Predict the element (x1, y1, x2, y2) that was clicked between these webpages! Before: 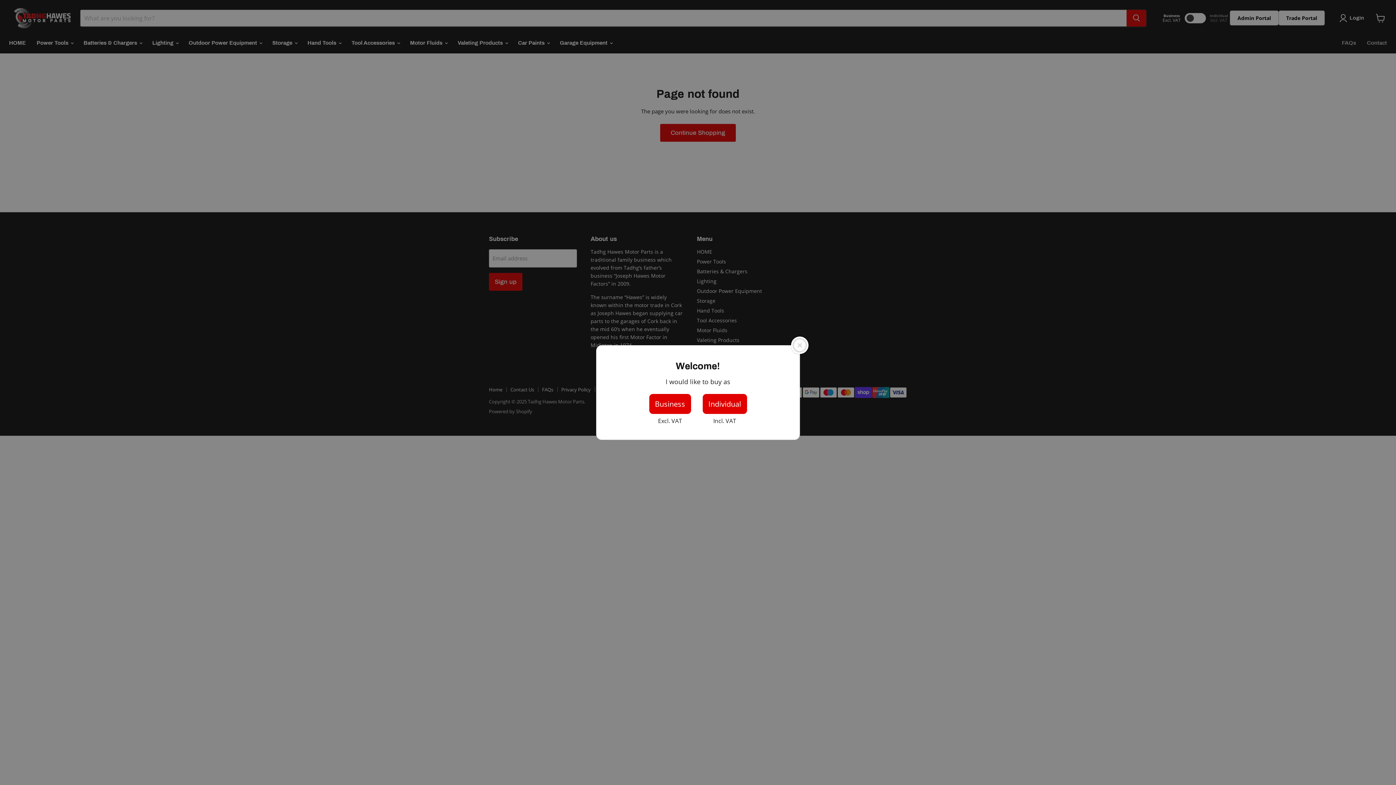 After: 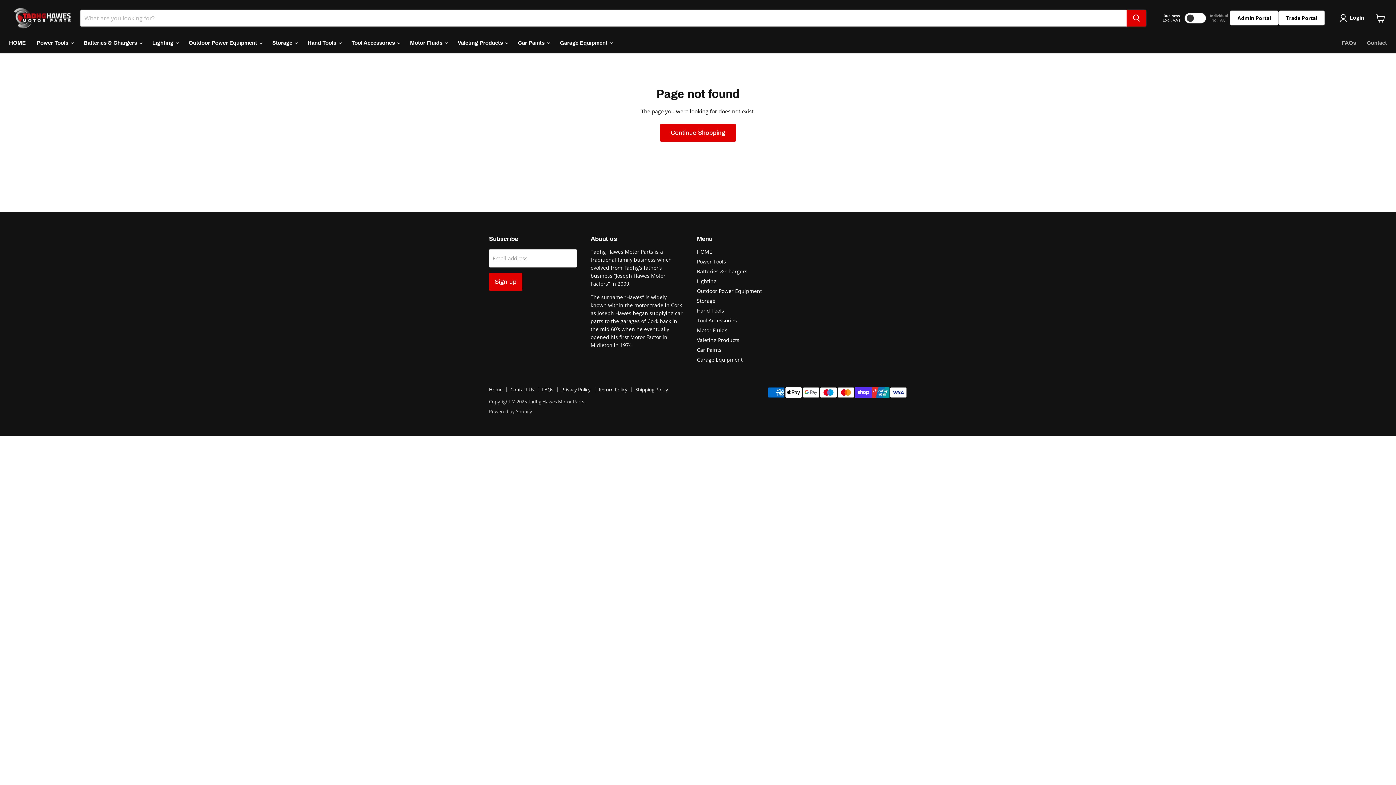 Action: bbox: (649, 394, 691, 414) label: Business